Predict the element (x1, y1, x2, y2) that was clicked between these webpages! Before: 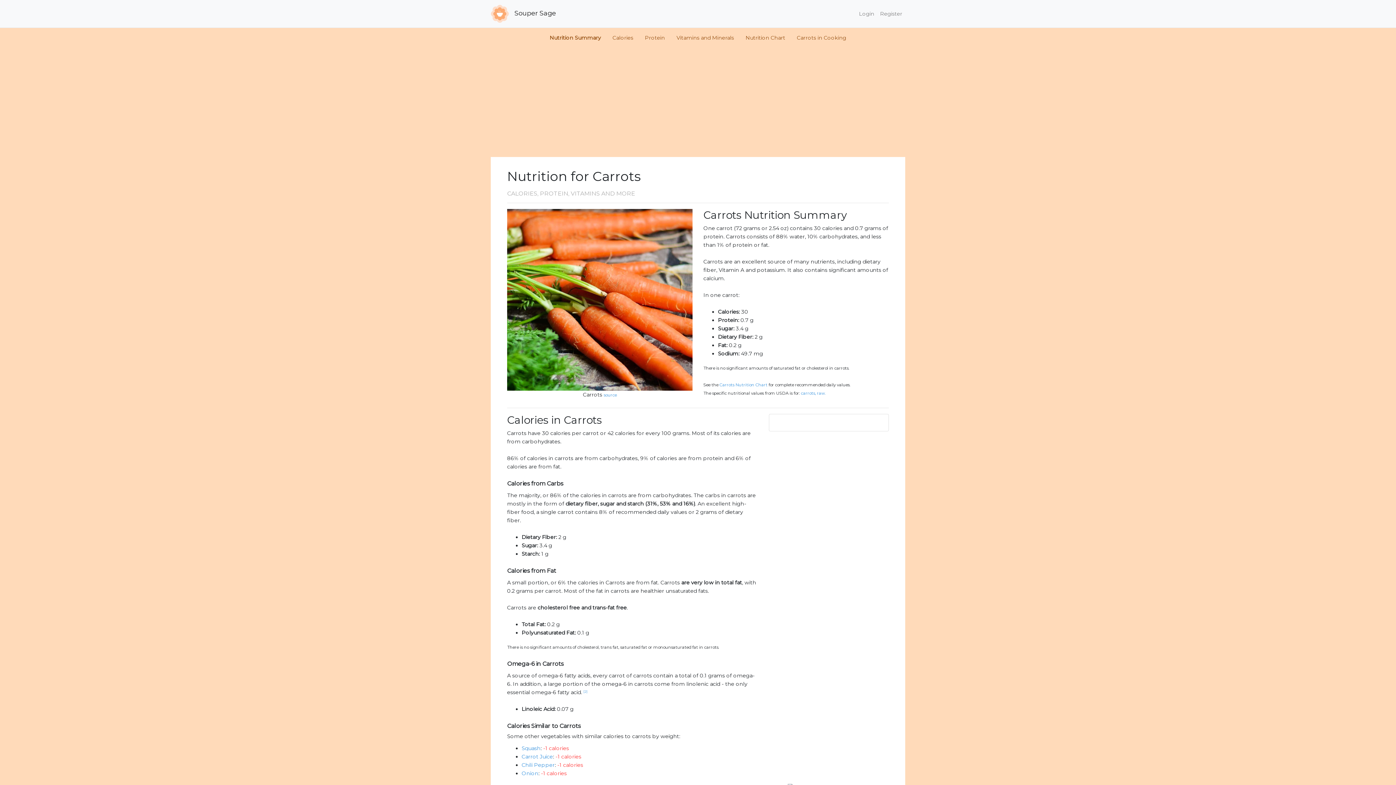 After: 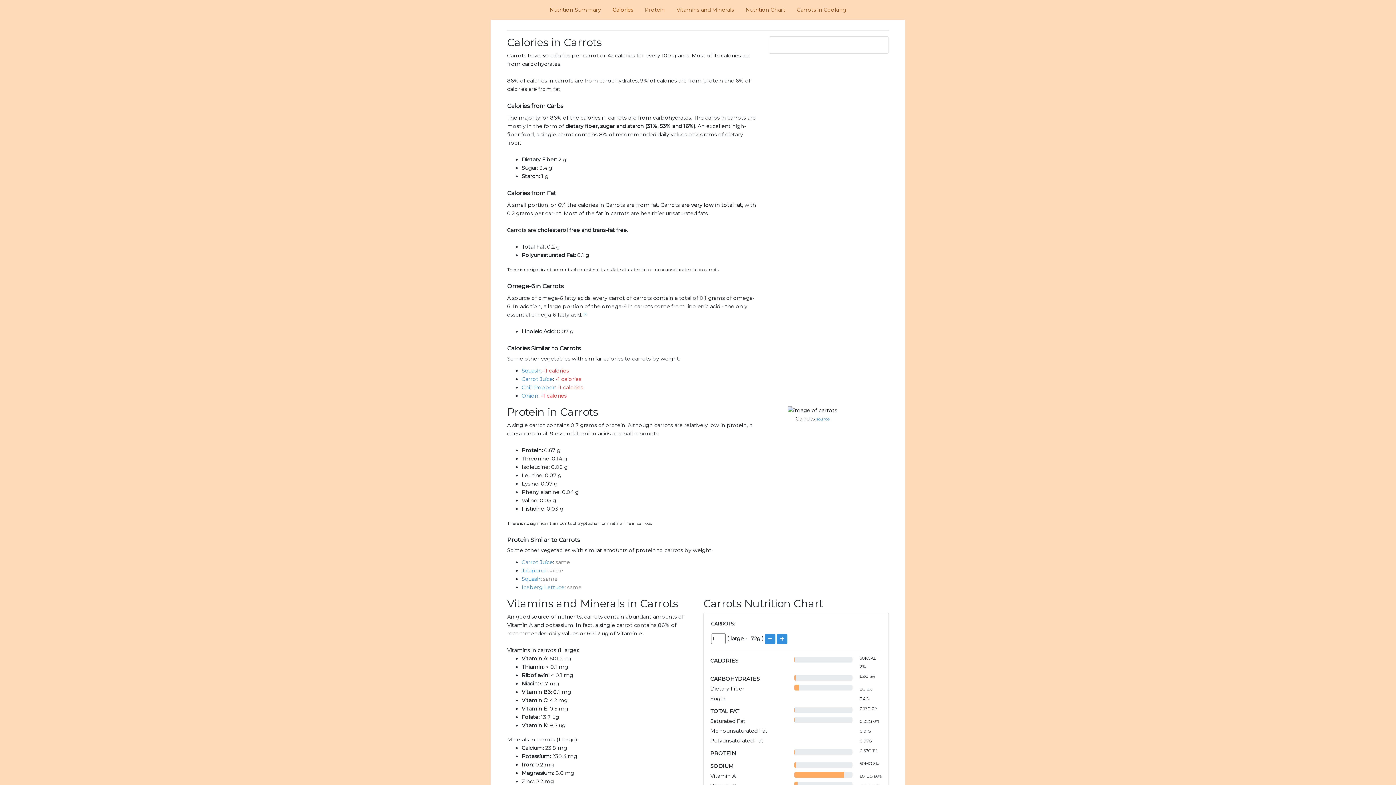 Action: label: Calories bbox: (606, 30, 639, 45)